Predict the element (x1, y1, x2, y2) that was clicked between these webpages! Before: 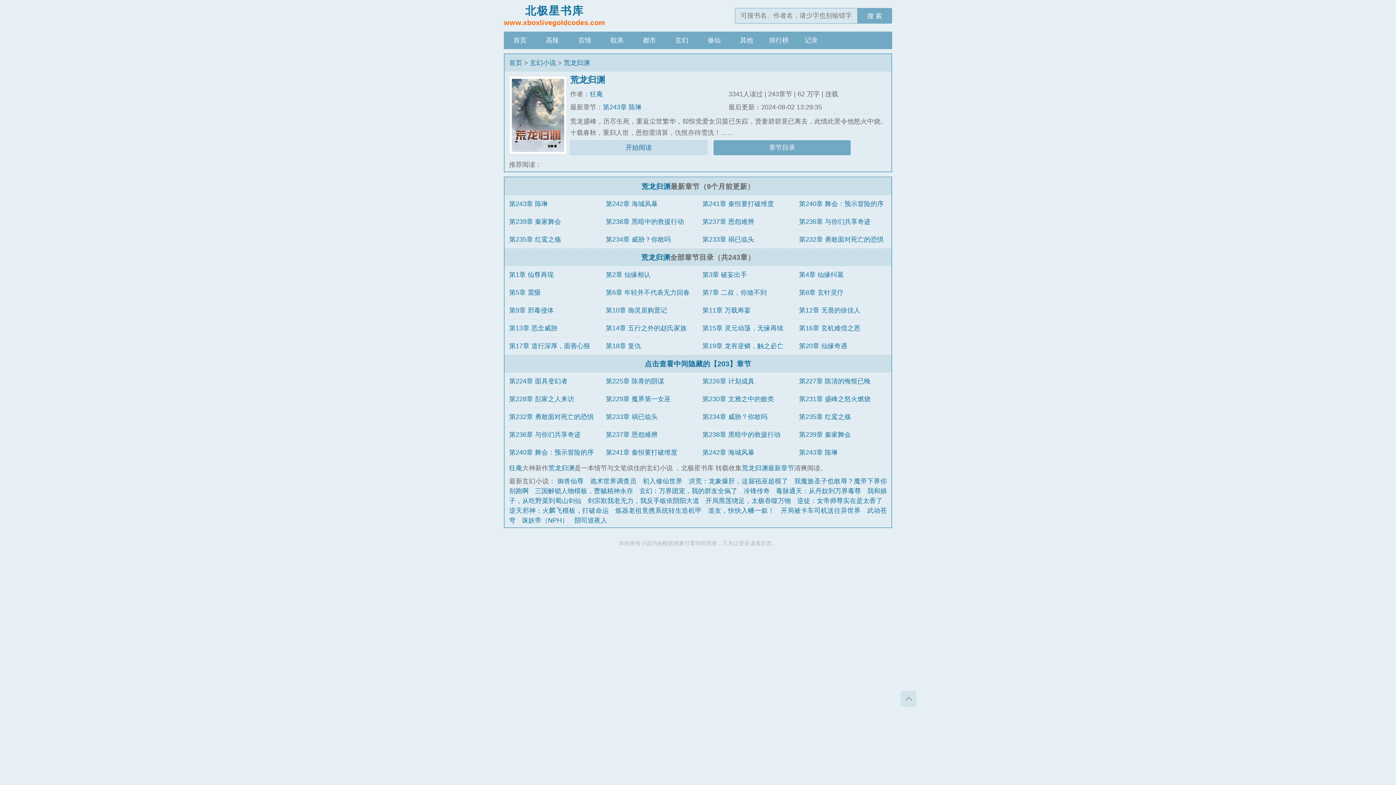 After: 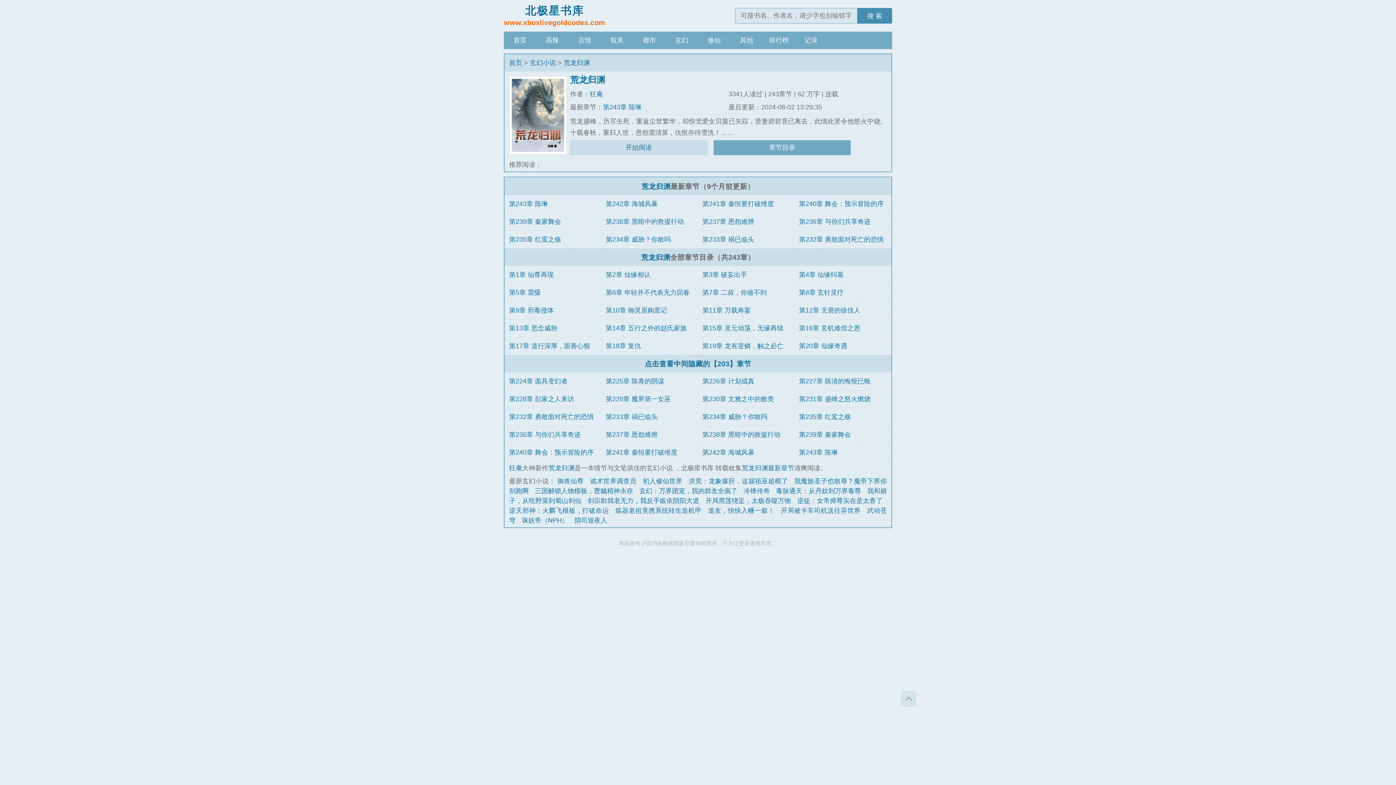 Action: bbox: (857, 8, 892, 23) label: 搜 索